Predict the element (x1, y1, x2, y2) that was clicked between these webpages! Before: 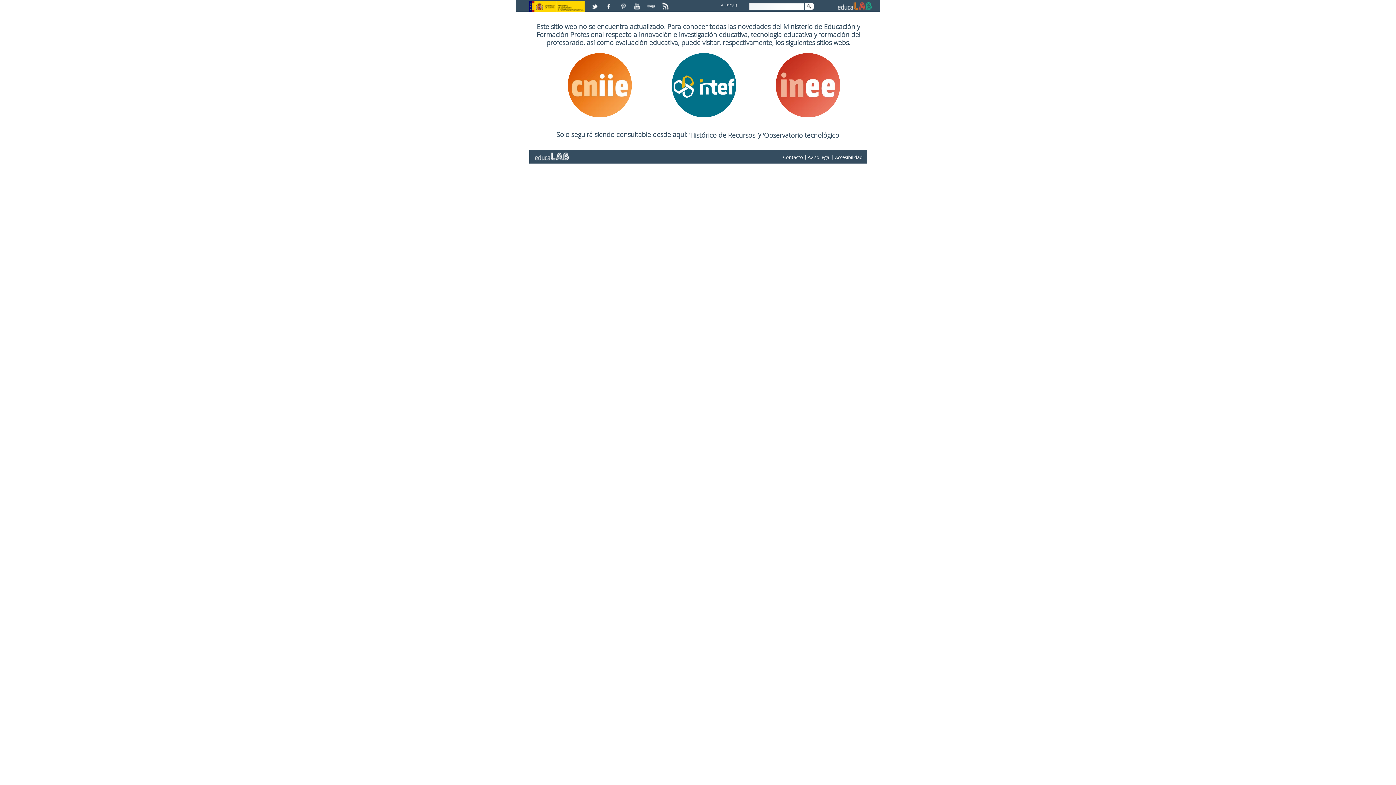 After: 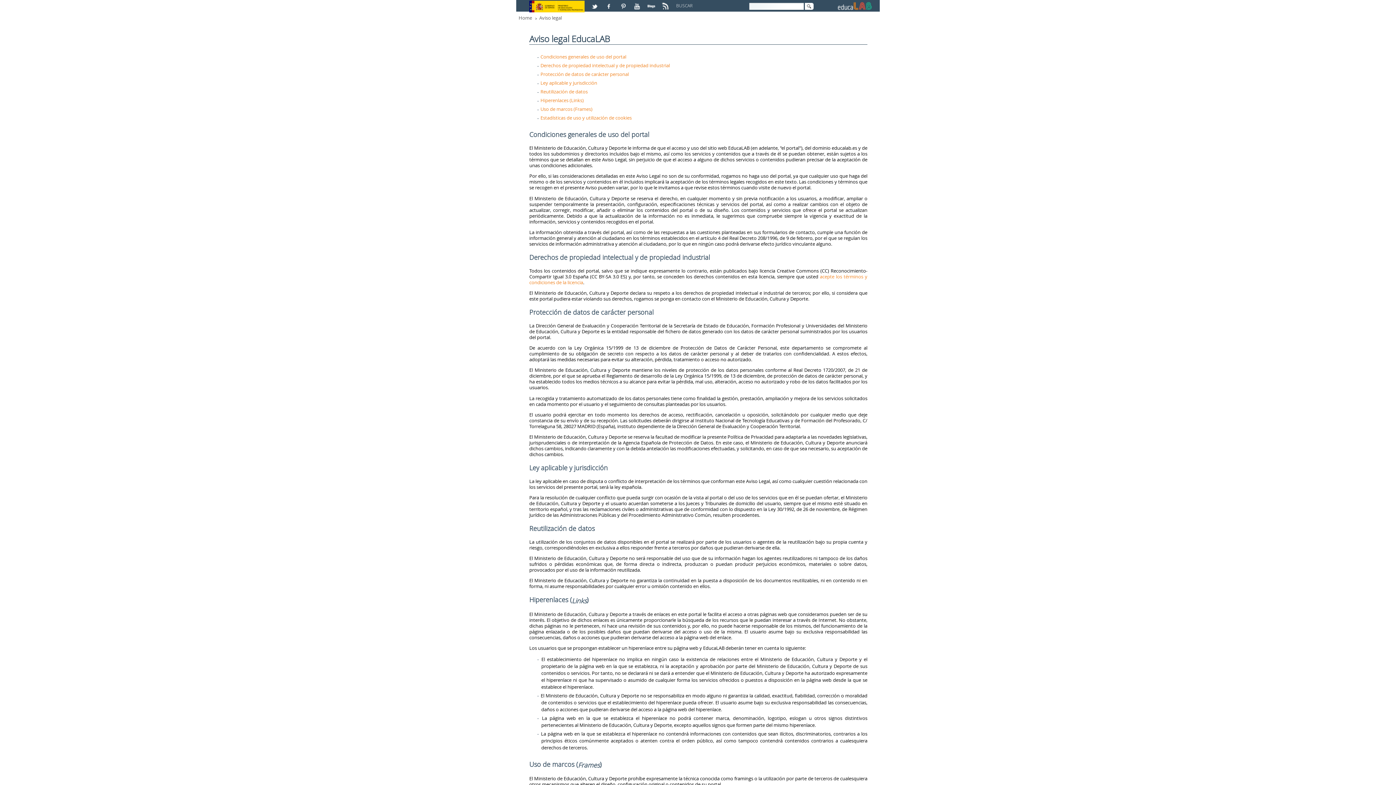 Action: label: Aviso legal bbox: (807, 153, 830, 160)